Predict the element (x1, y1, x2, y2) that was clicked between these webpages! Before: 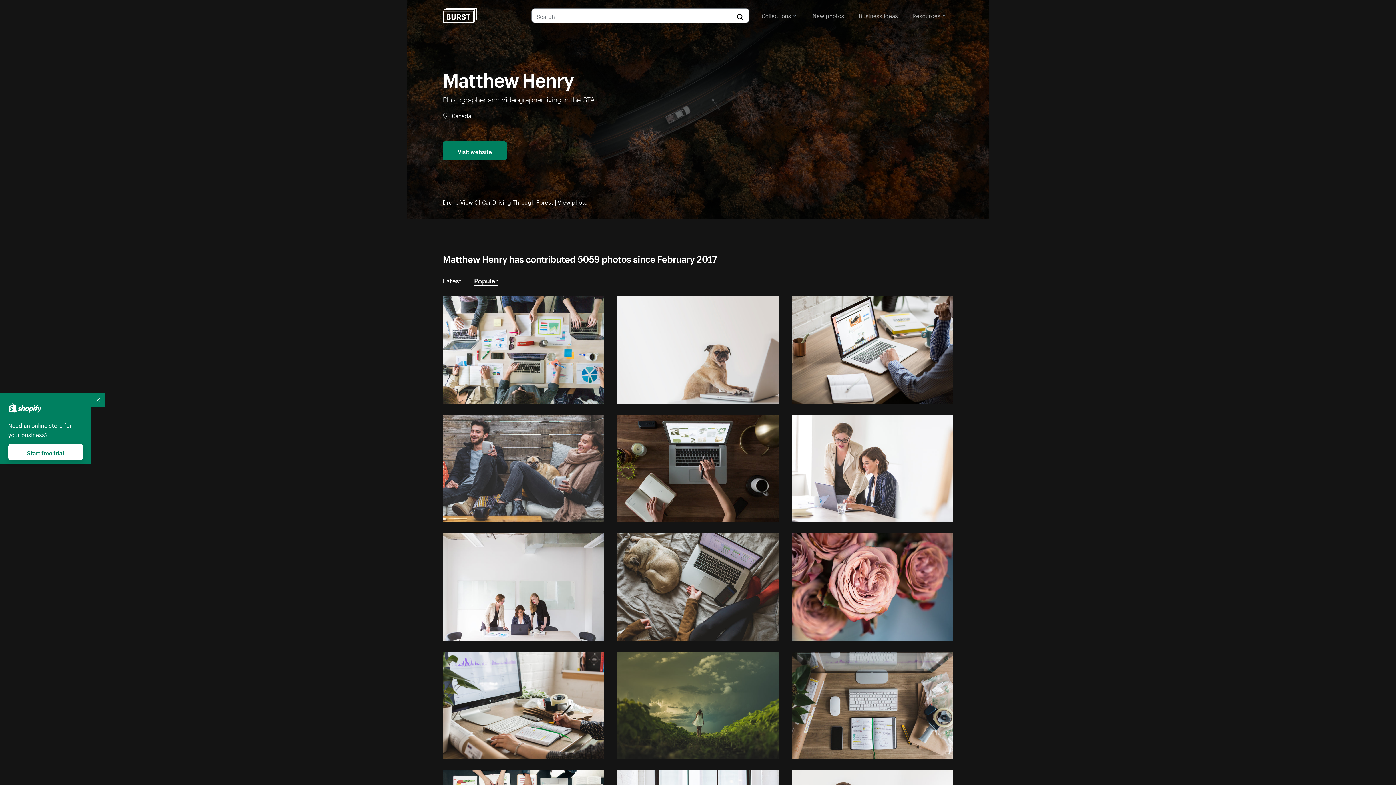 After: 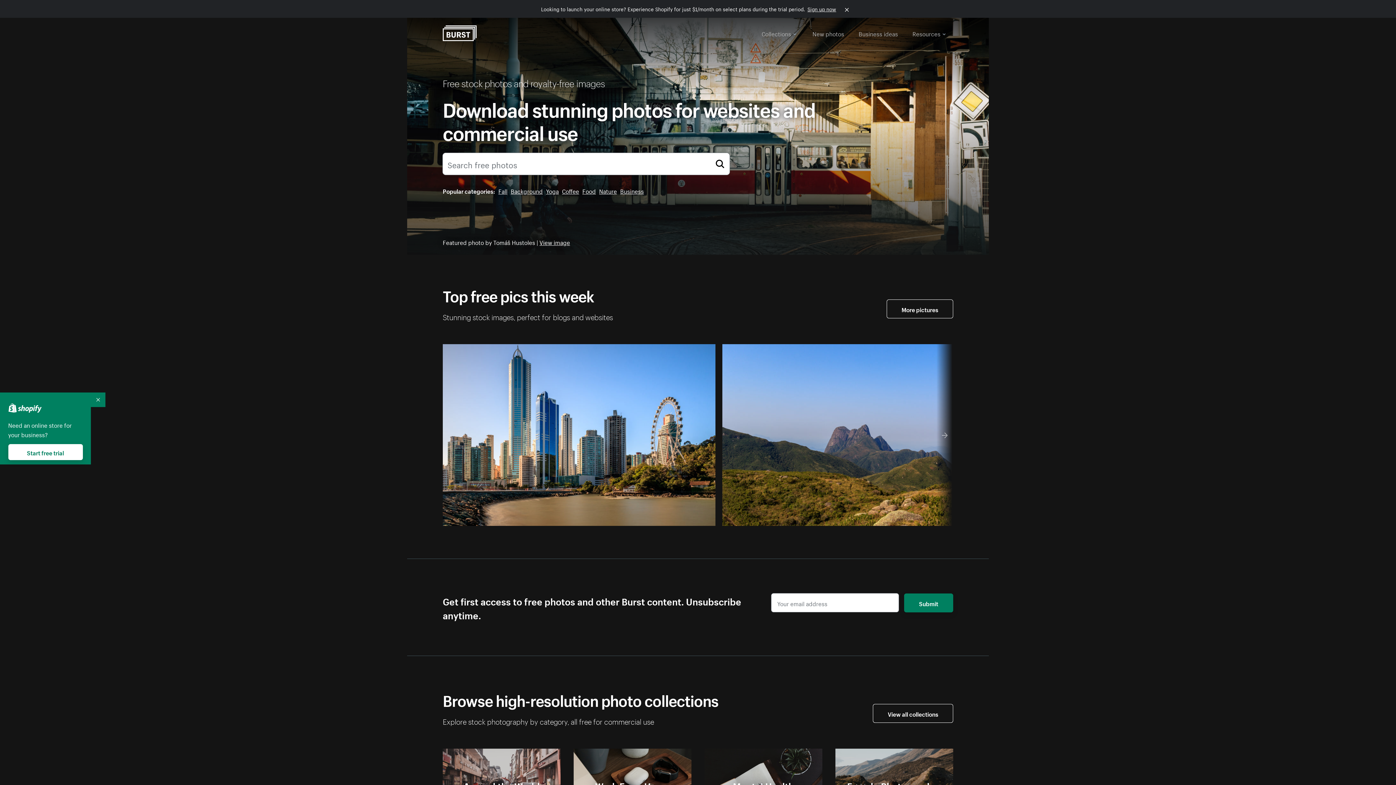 Action: bbox: (442, 7, 476, 23)